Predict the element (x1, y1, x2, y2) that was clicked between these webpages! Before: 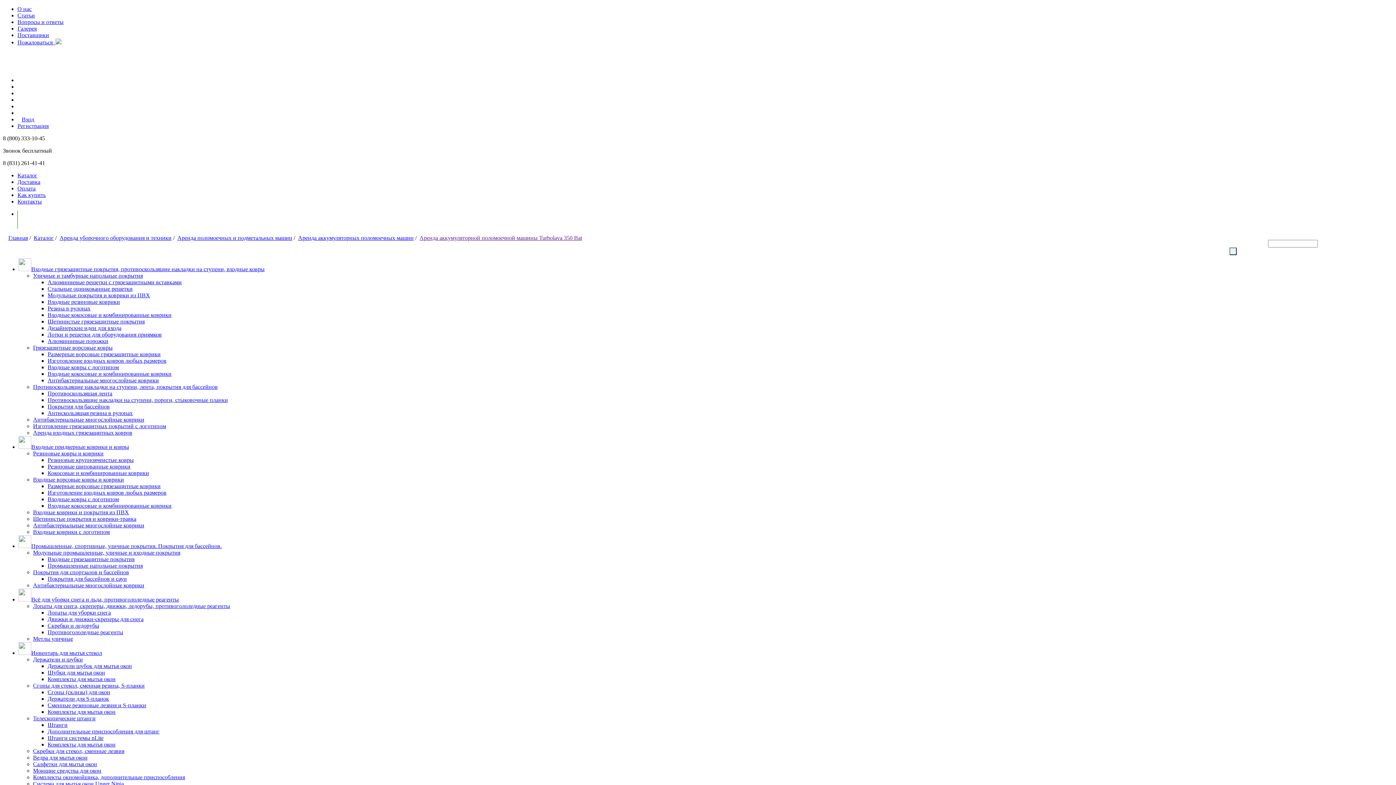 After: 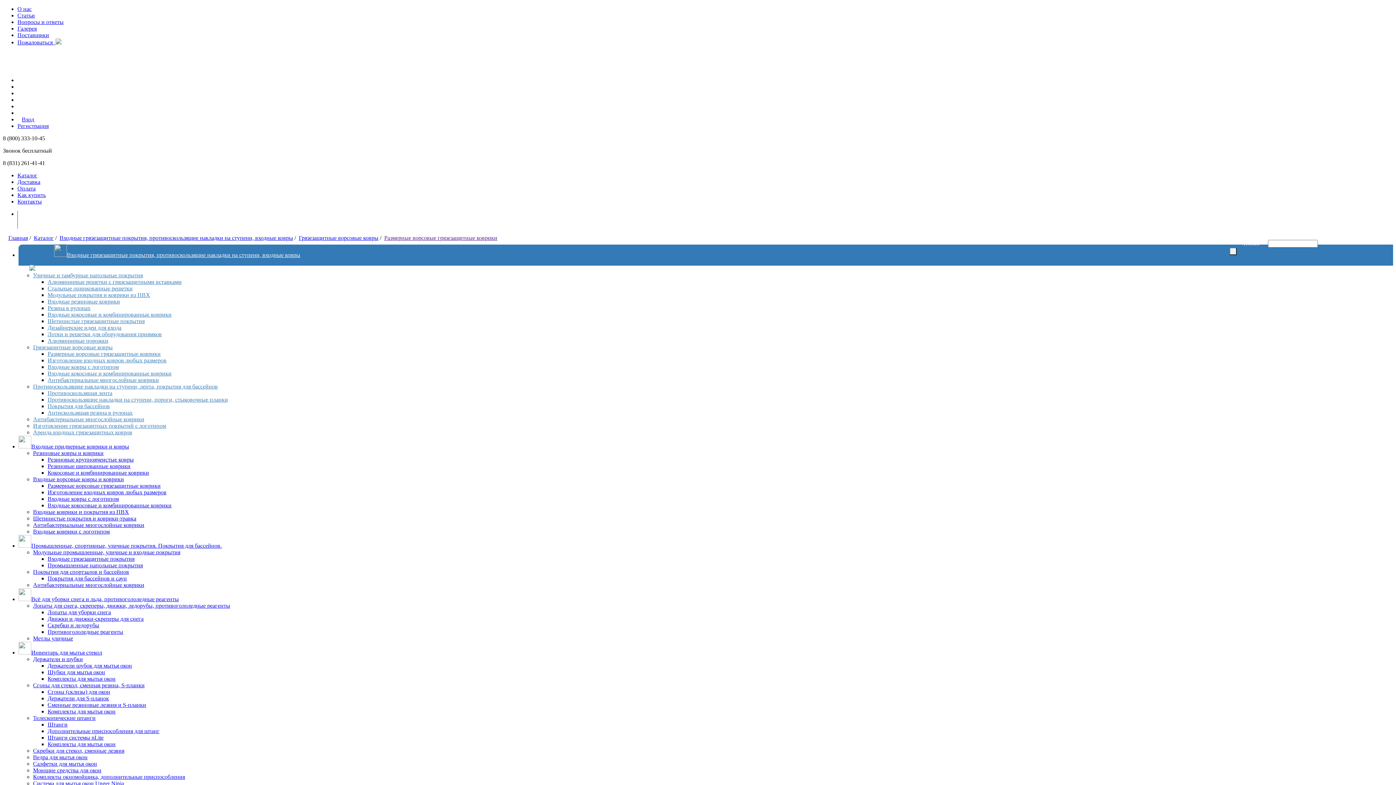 Action: label: Размерные ворсовые грязезащитные коврики bbox: (47, 351, 160, 357)